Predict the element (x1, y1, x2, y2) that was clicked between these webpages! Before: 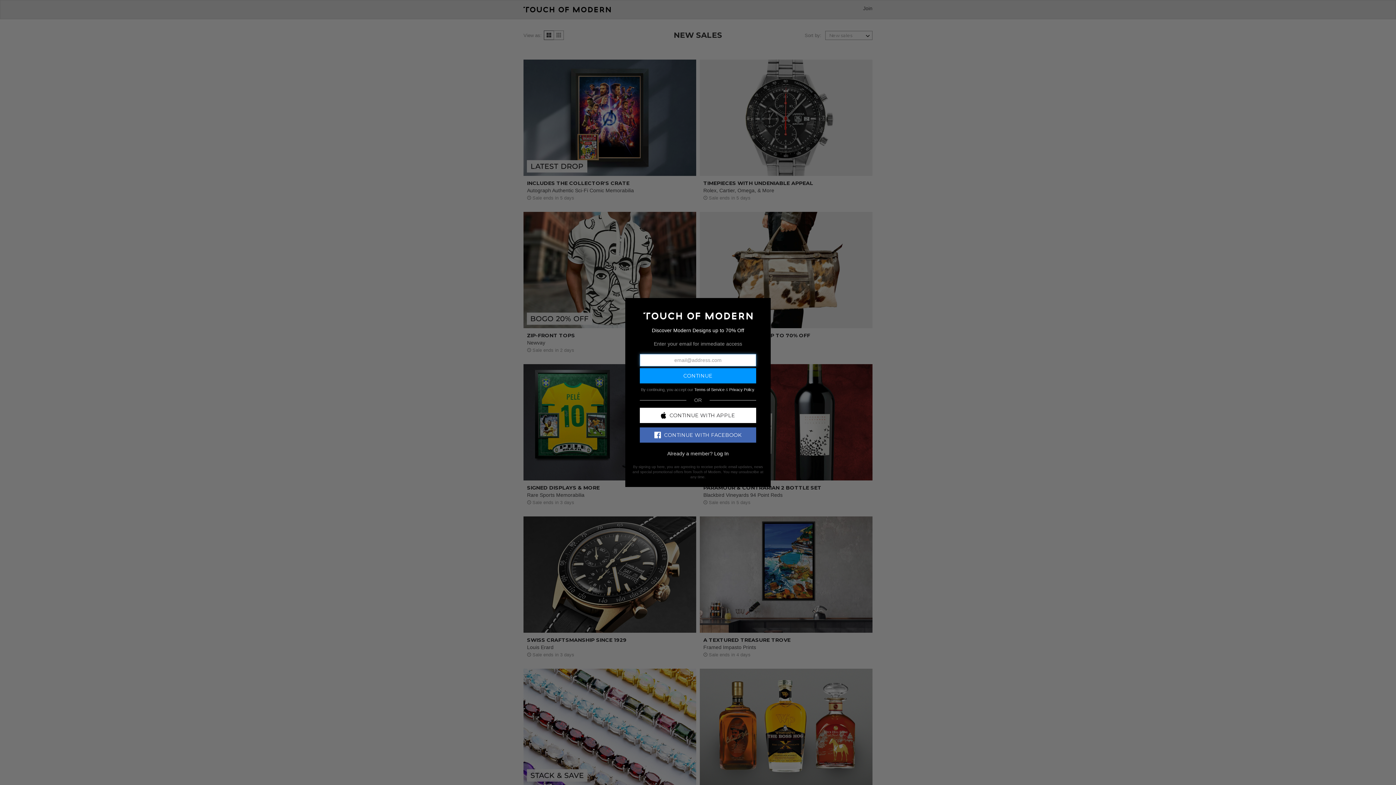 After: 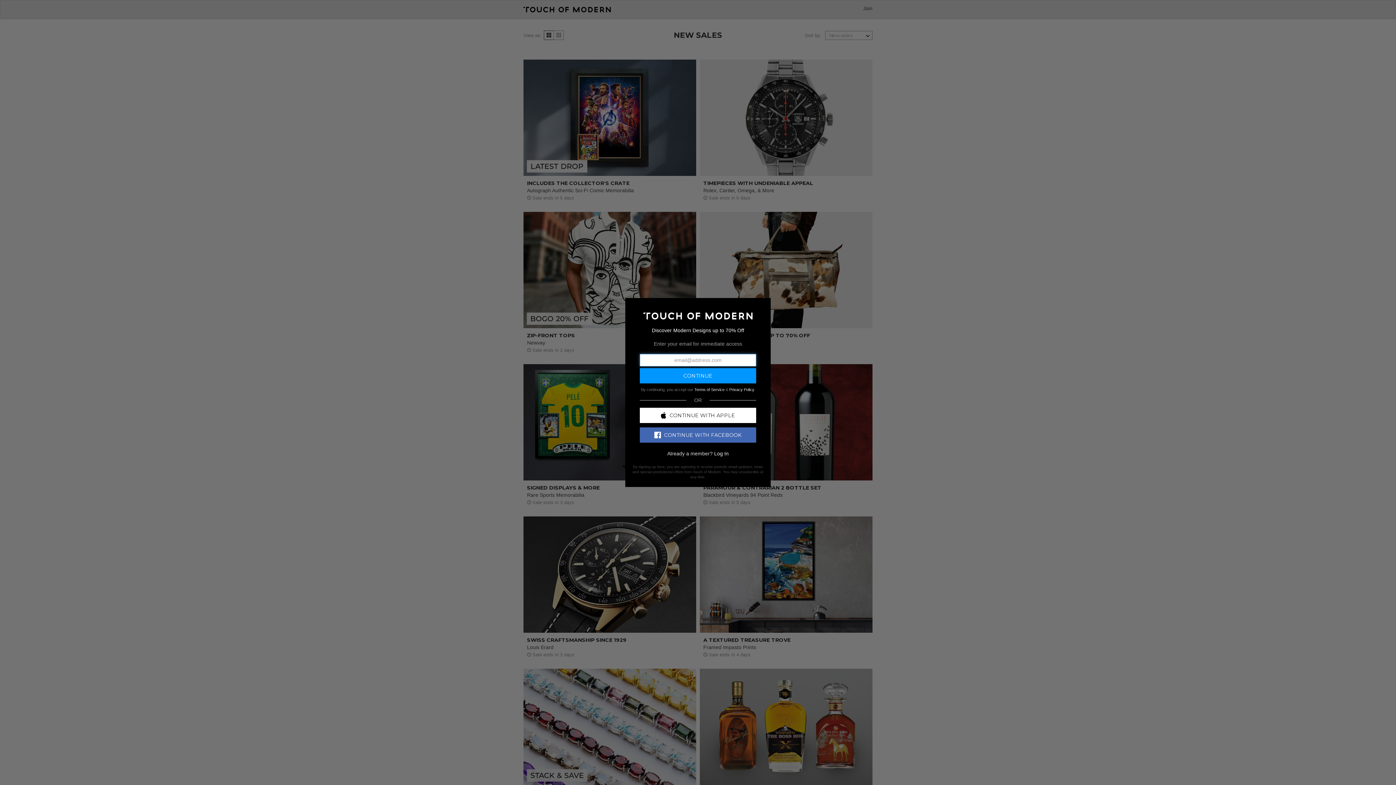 Action: bbox: (640, 427, 756, 442) label: CONTINUE WITH FACEBOOK